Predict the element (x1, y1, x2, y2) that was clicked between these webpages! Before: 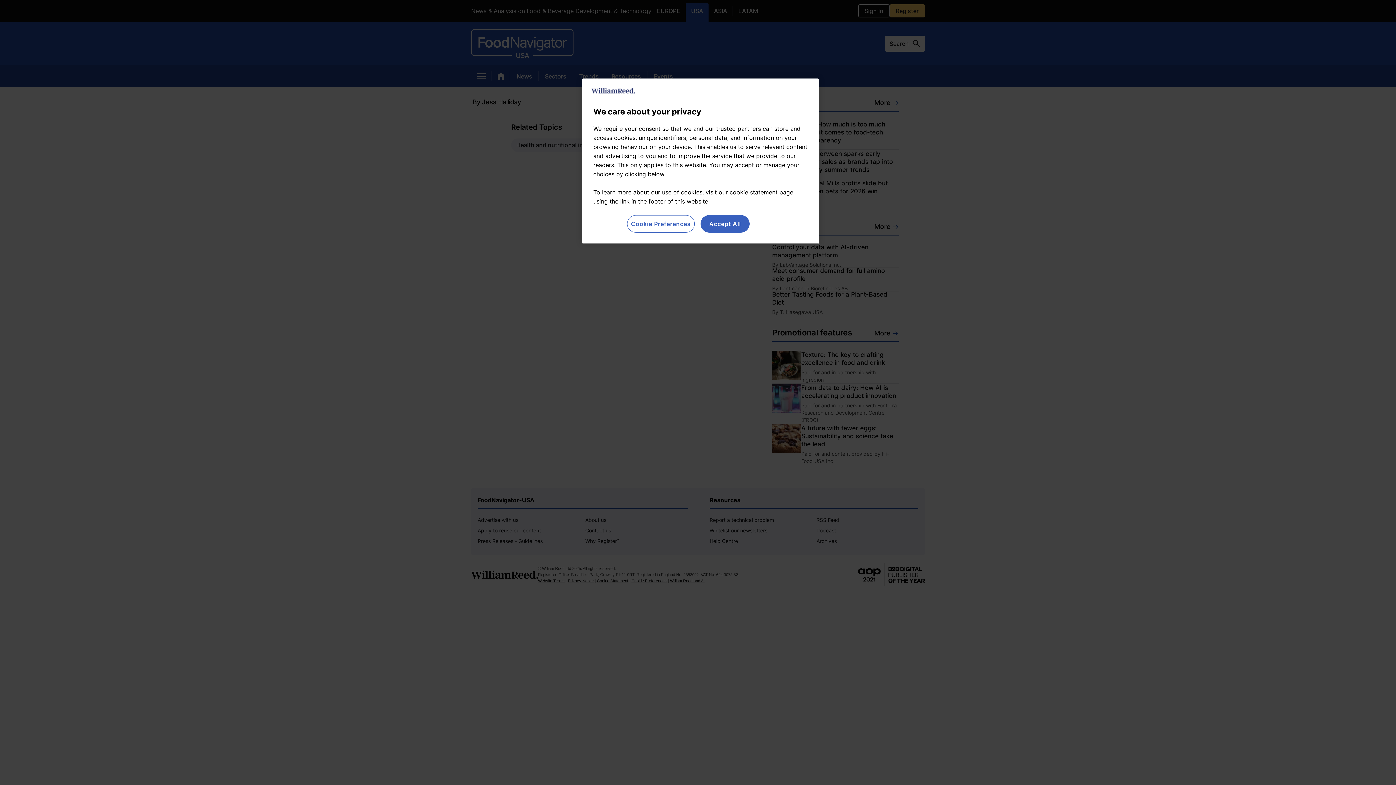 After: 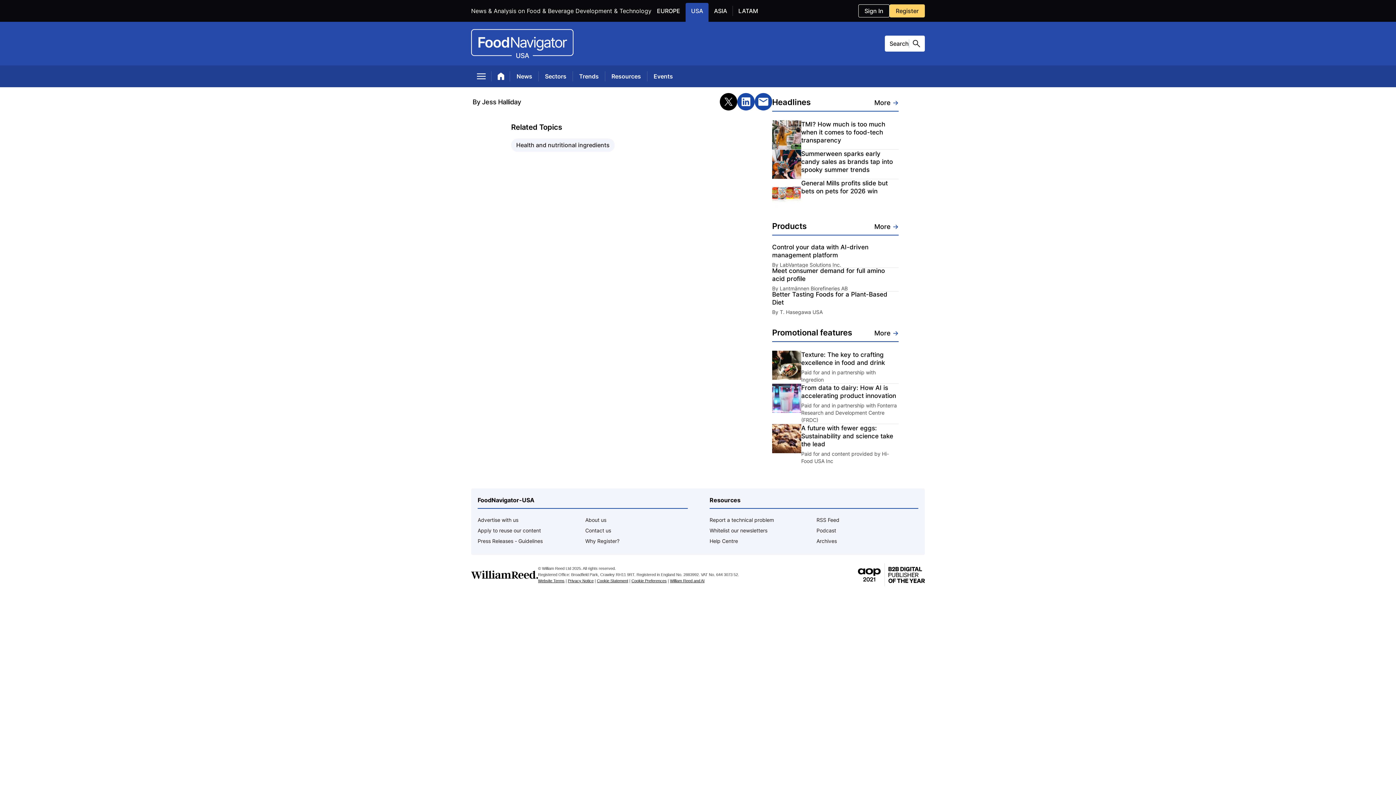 Action: bbox: (700, 215, 749, 232) label: Accept All